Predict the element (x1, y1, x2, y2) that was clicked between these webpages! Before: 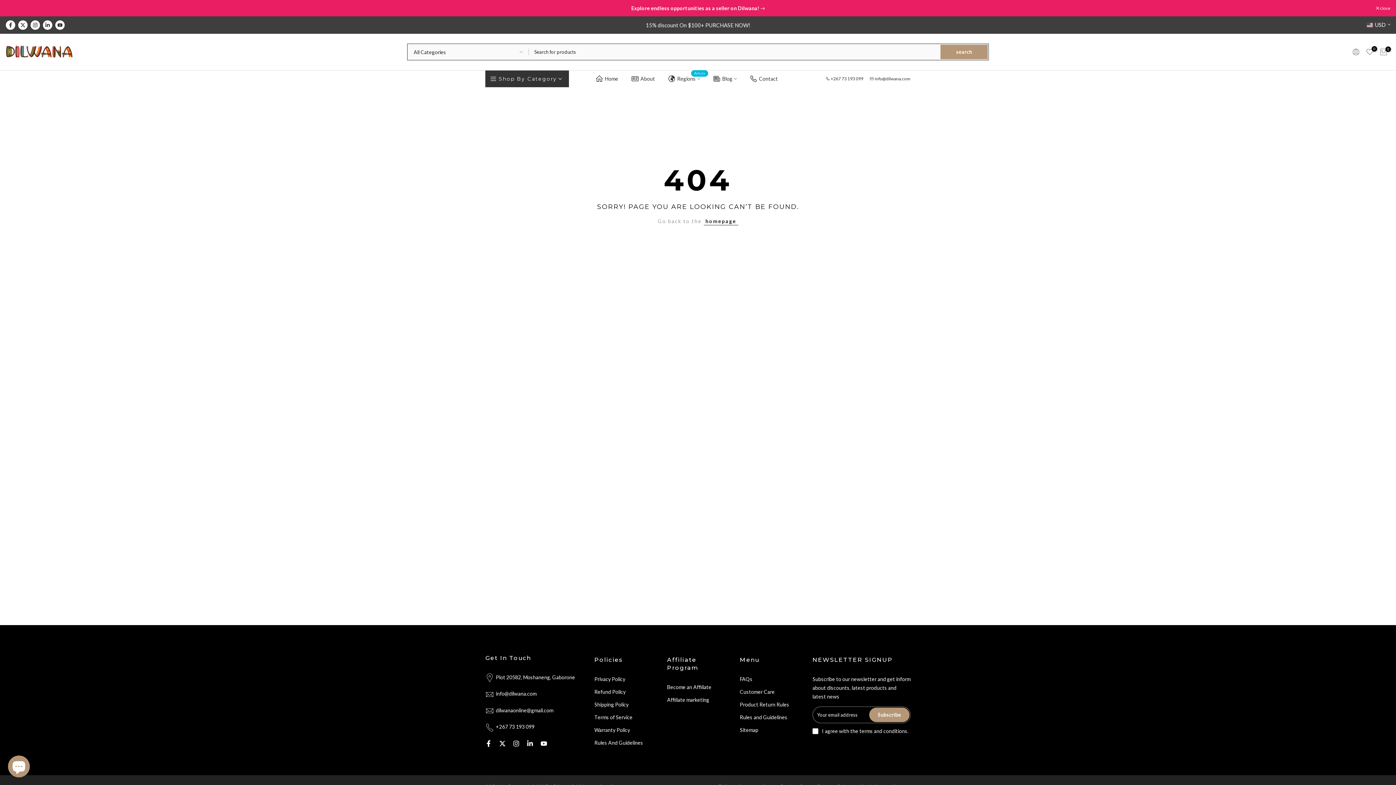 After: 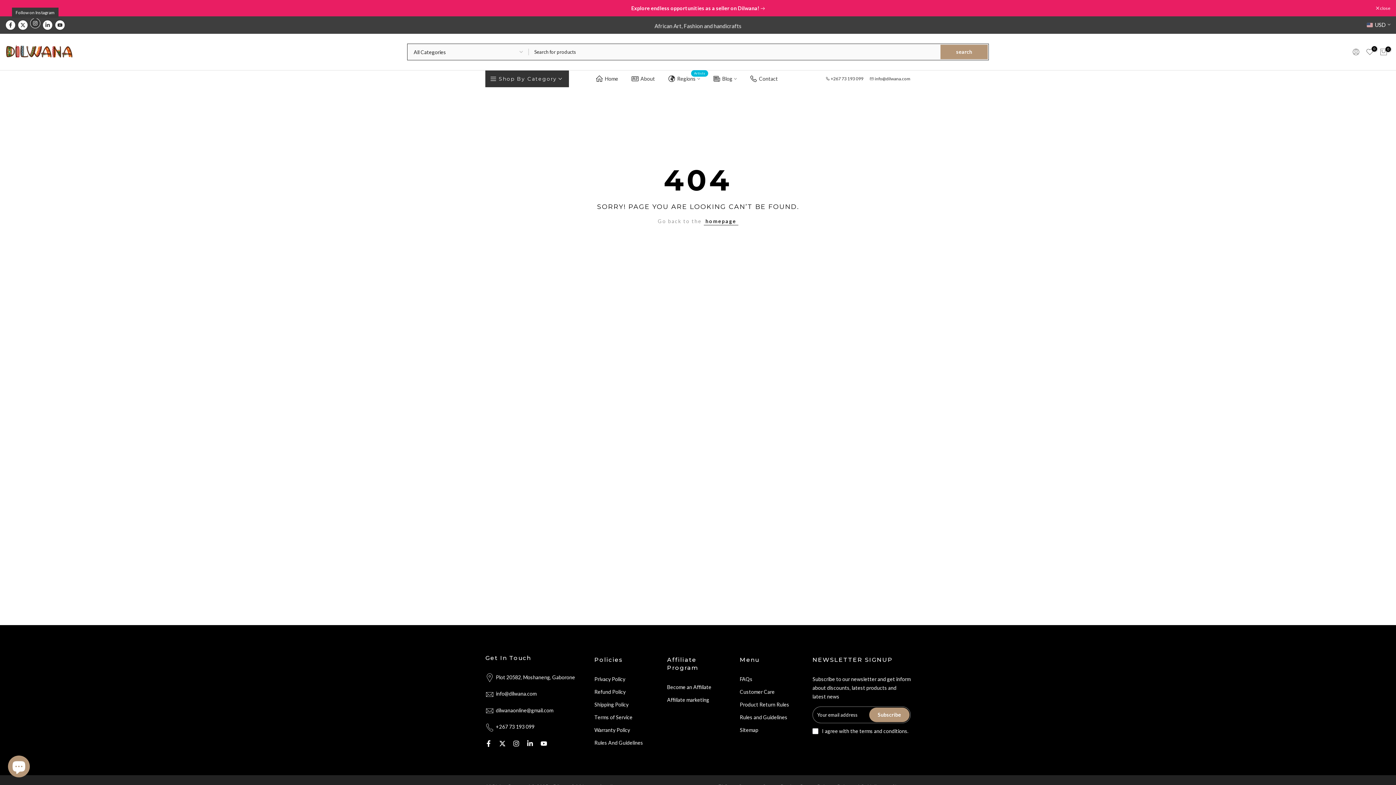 Action: bbox: (30, 20, 40, 30)